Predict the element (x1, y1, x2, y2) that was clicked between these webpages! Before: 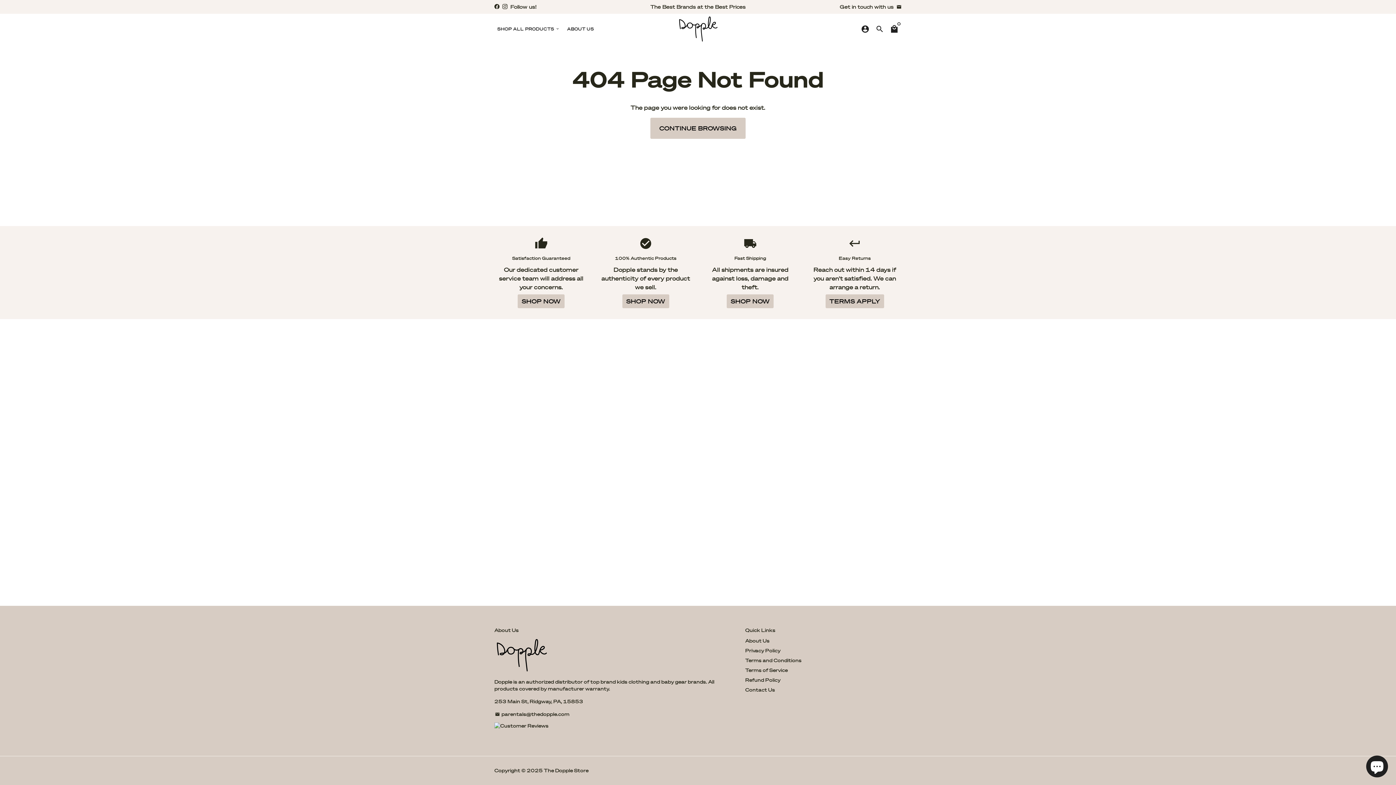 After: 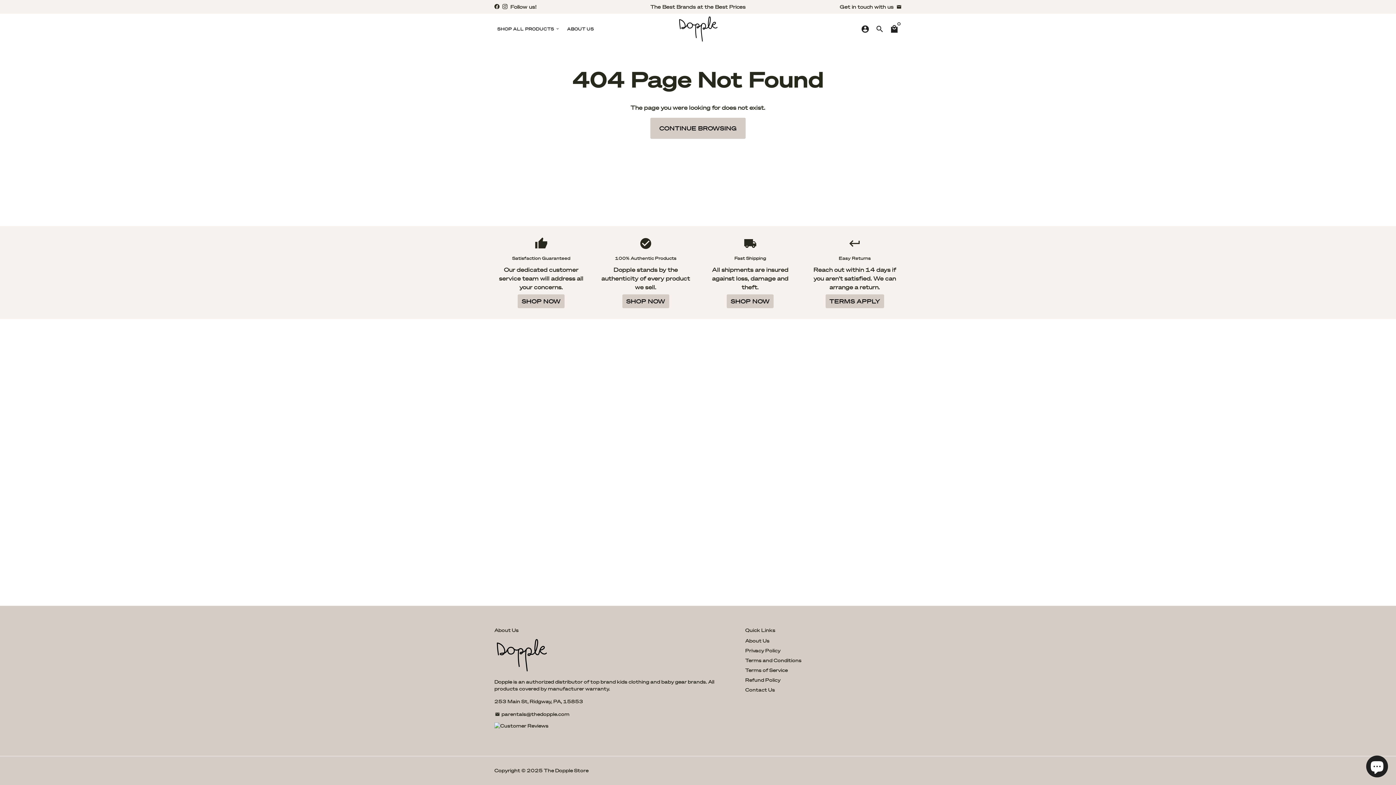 Action: bbox: (494, 722, 548, 729)